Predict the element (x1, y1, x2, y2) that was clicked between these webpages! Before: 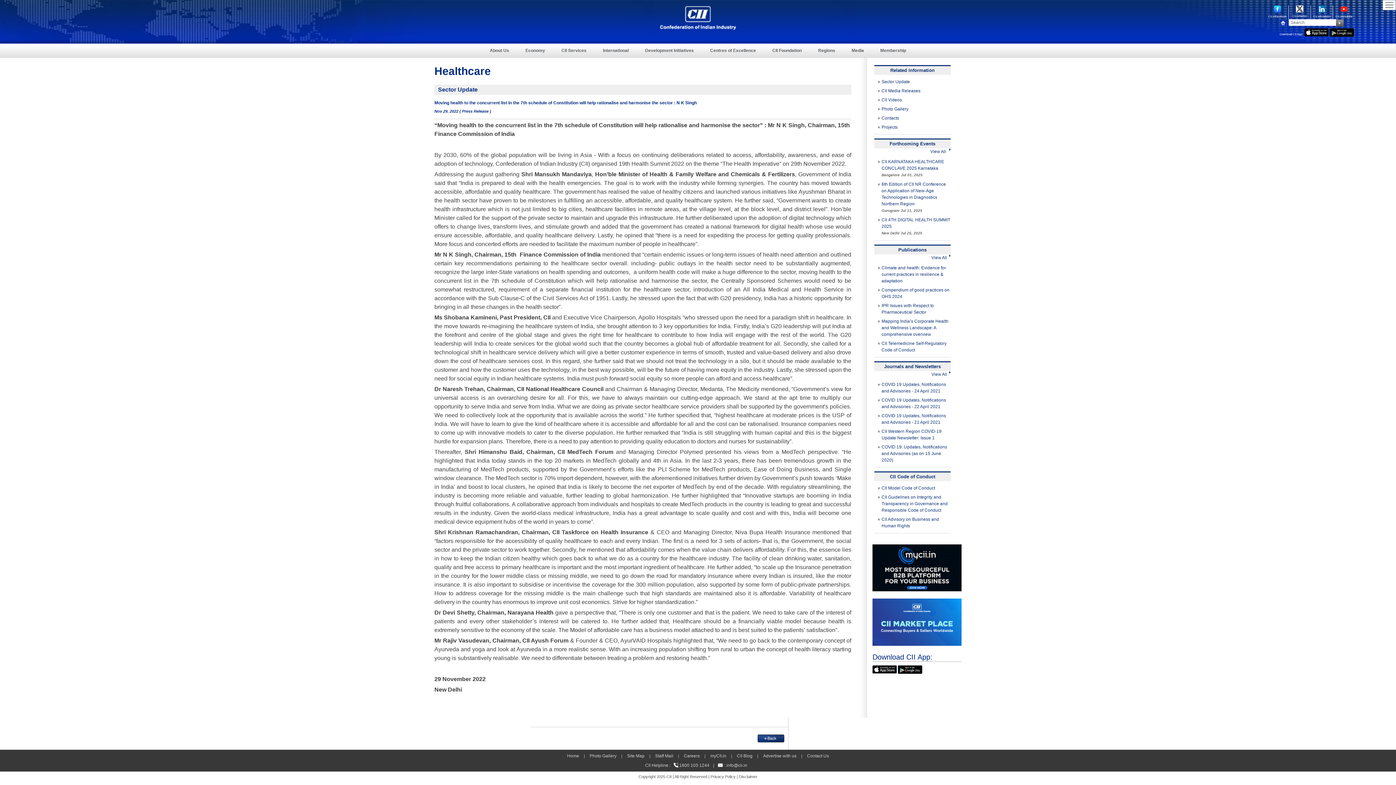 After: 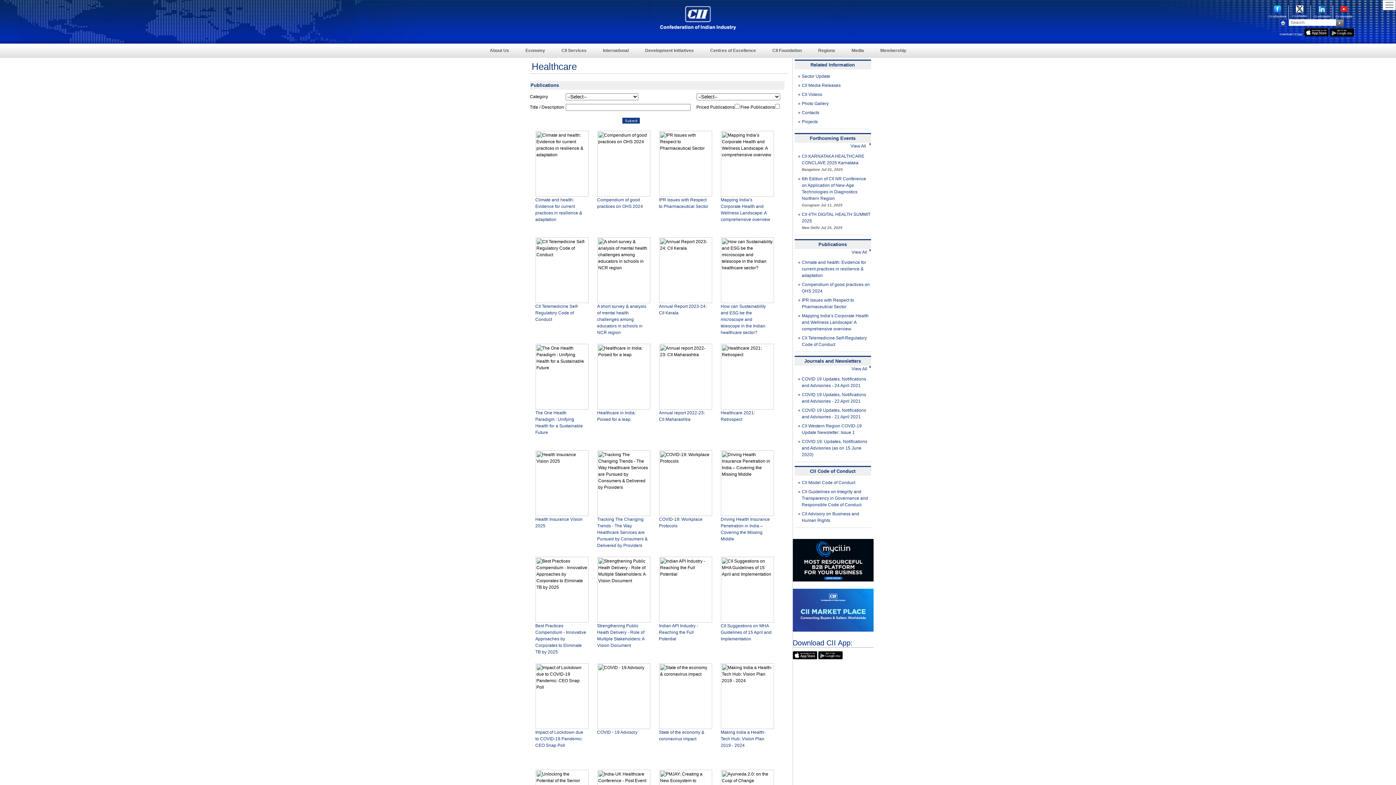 Action: label: View All   bbox: (931, 255, 950, 260)